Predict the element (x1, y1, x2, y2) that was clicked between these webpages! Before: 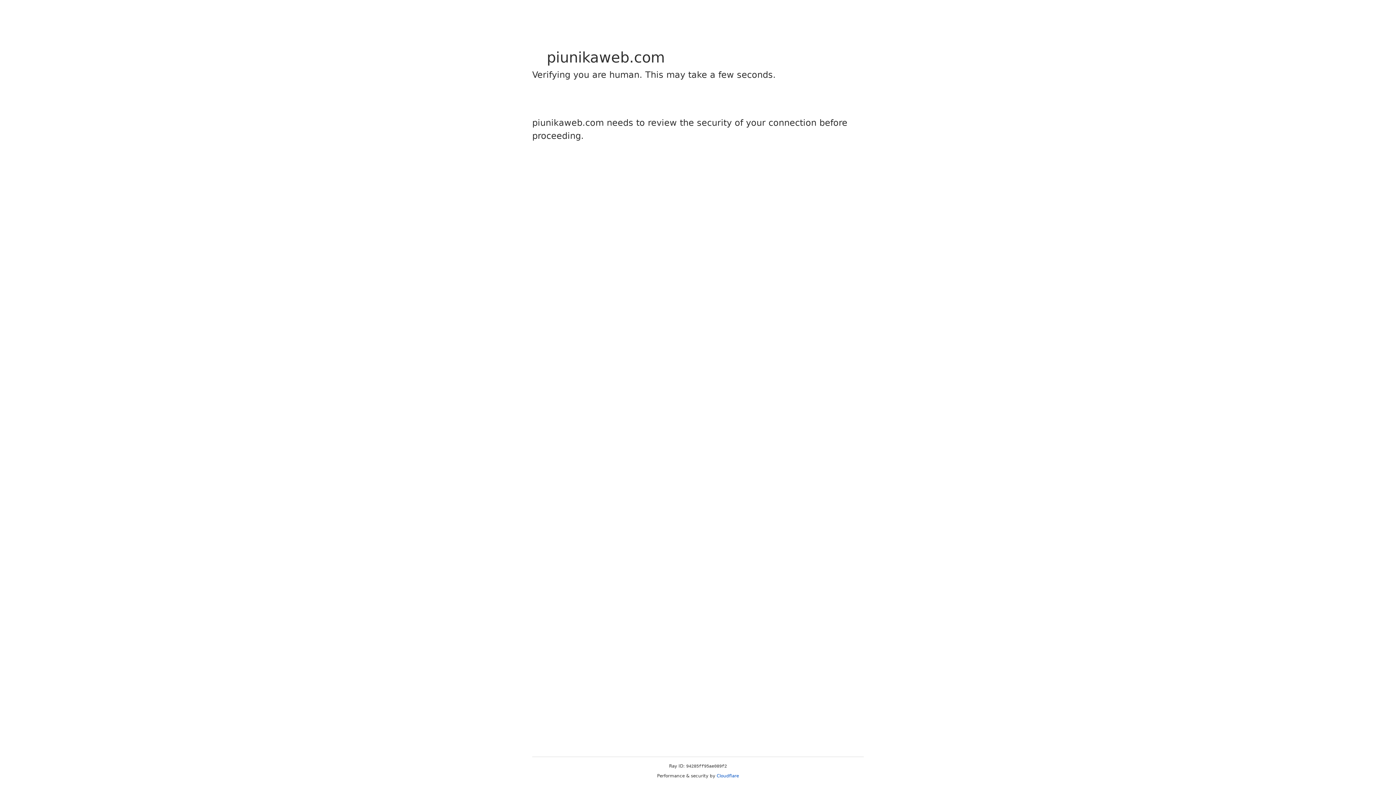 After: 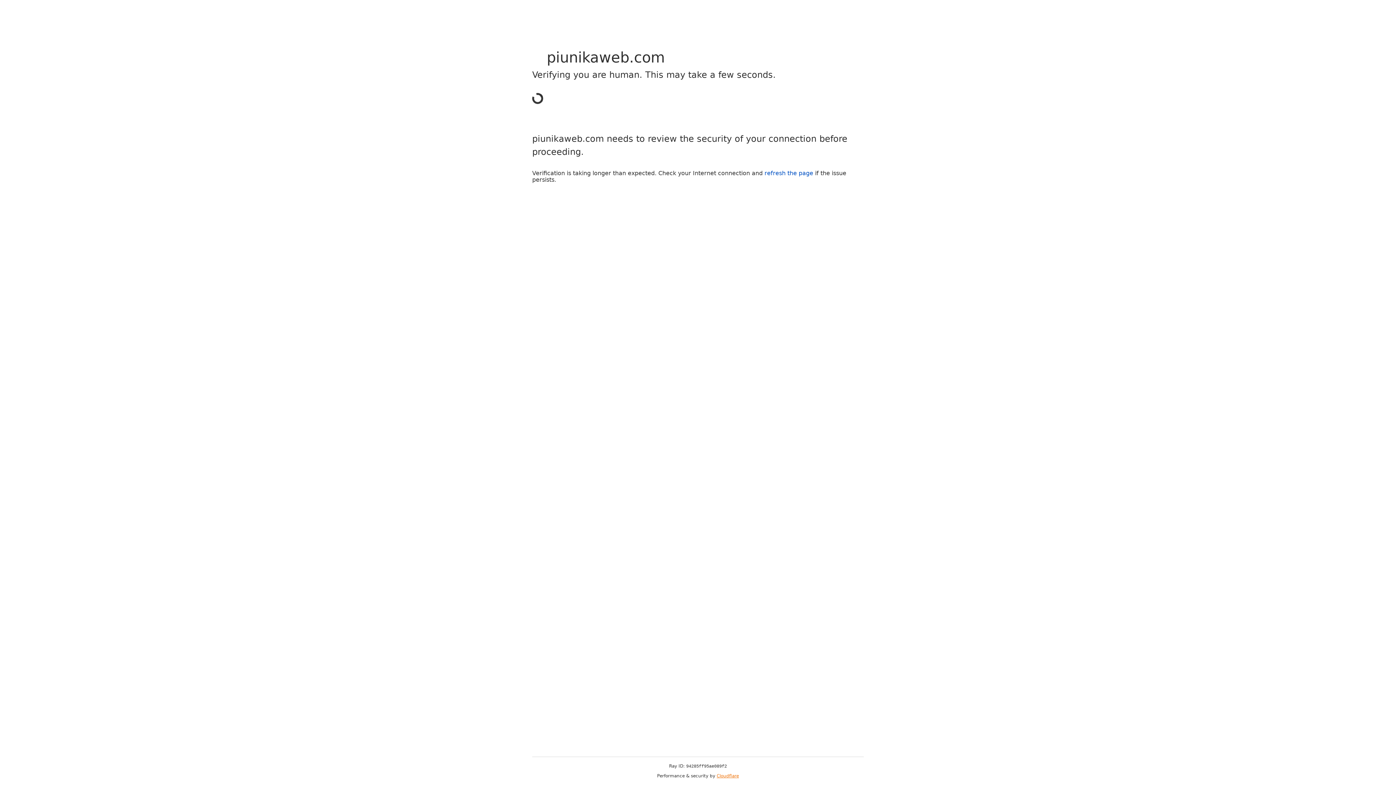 Action: bbox: (716, 773, 739, 778) label: Cloudflare